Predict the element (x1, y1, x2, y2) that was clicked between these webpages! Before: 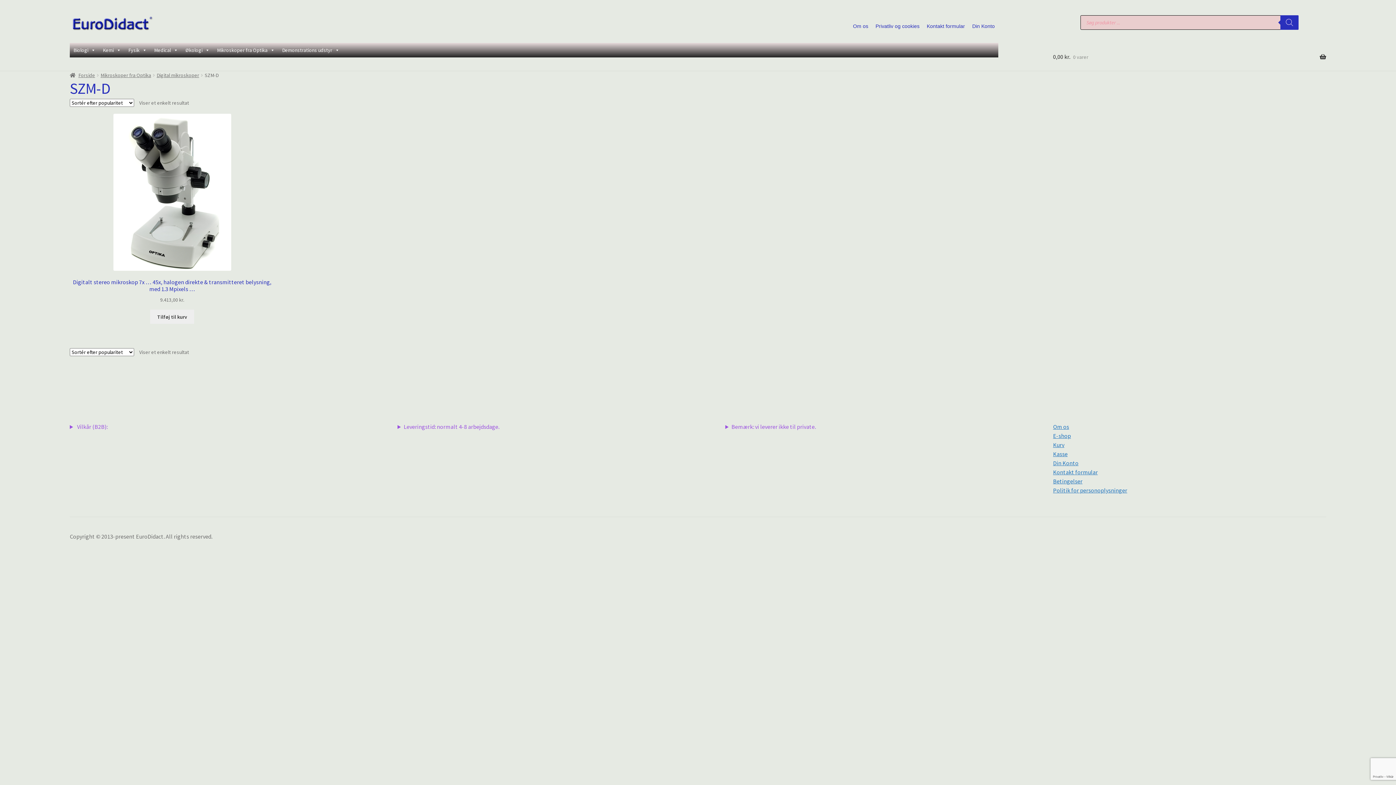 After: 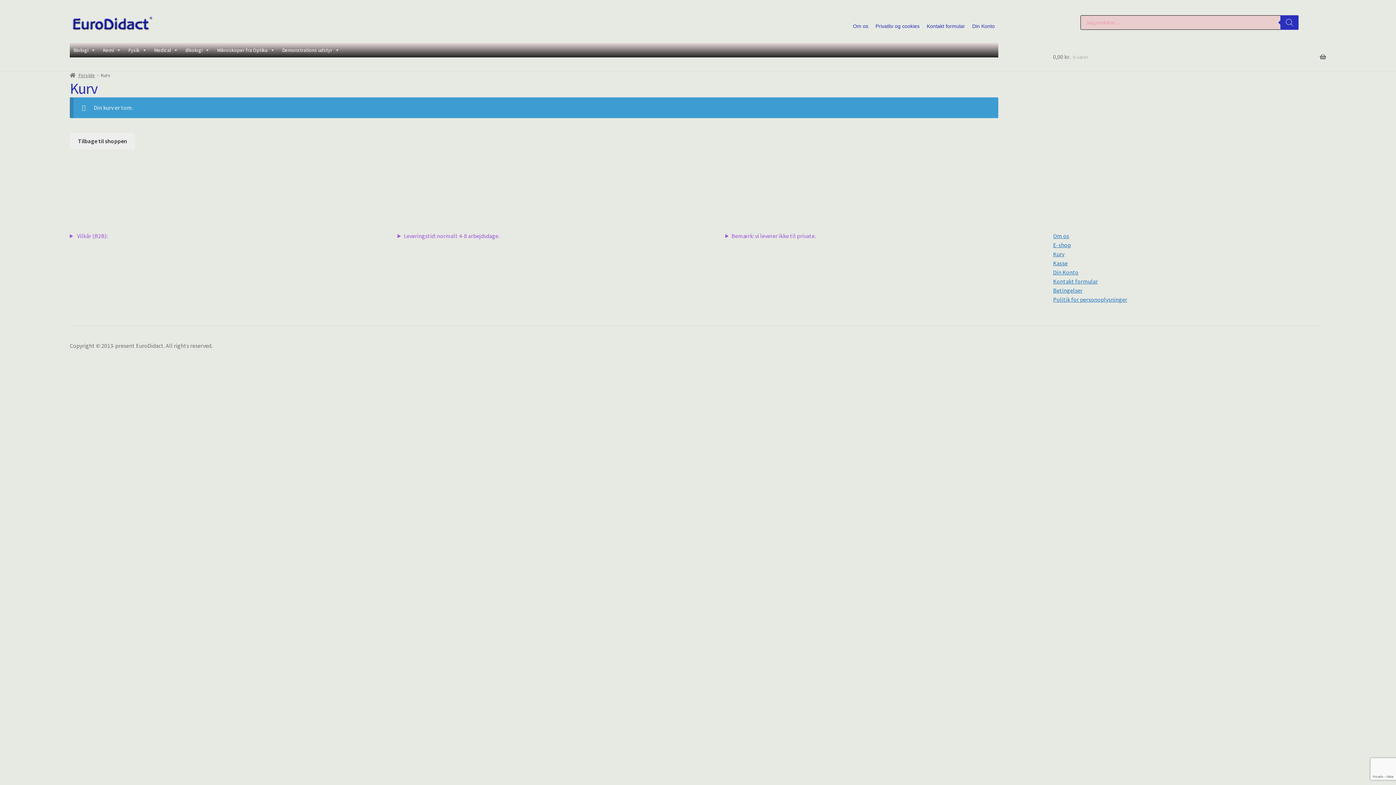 Action: bbox: (1053, 42, 1326, 70) label: 0,00 kr. 0 varer